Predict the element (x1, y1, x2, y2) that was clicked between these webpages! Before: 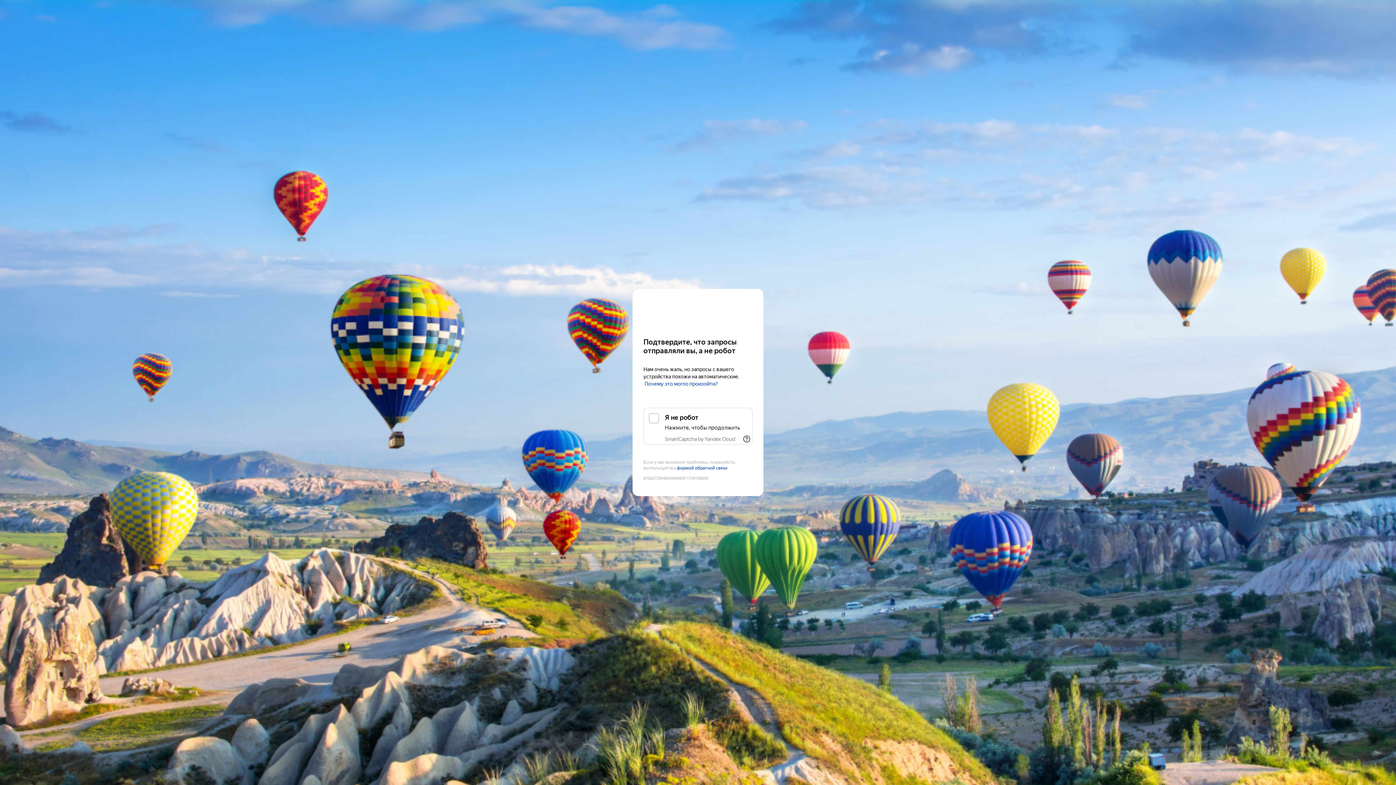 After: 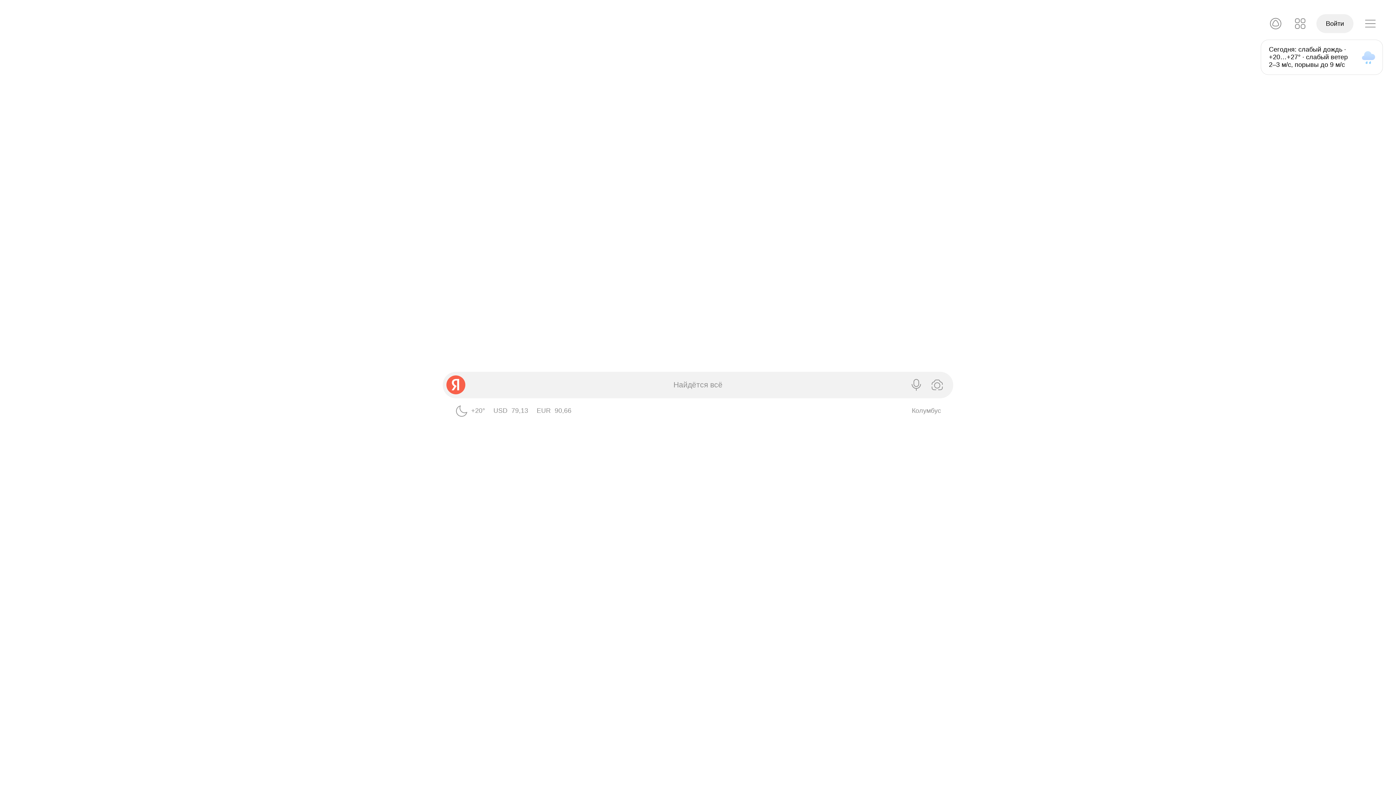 Action: bbox: (643, 303, 752, 317) label: Yandex